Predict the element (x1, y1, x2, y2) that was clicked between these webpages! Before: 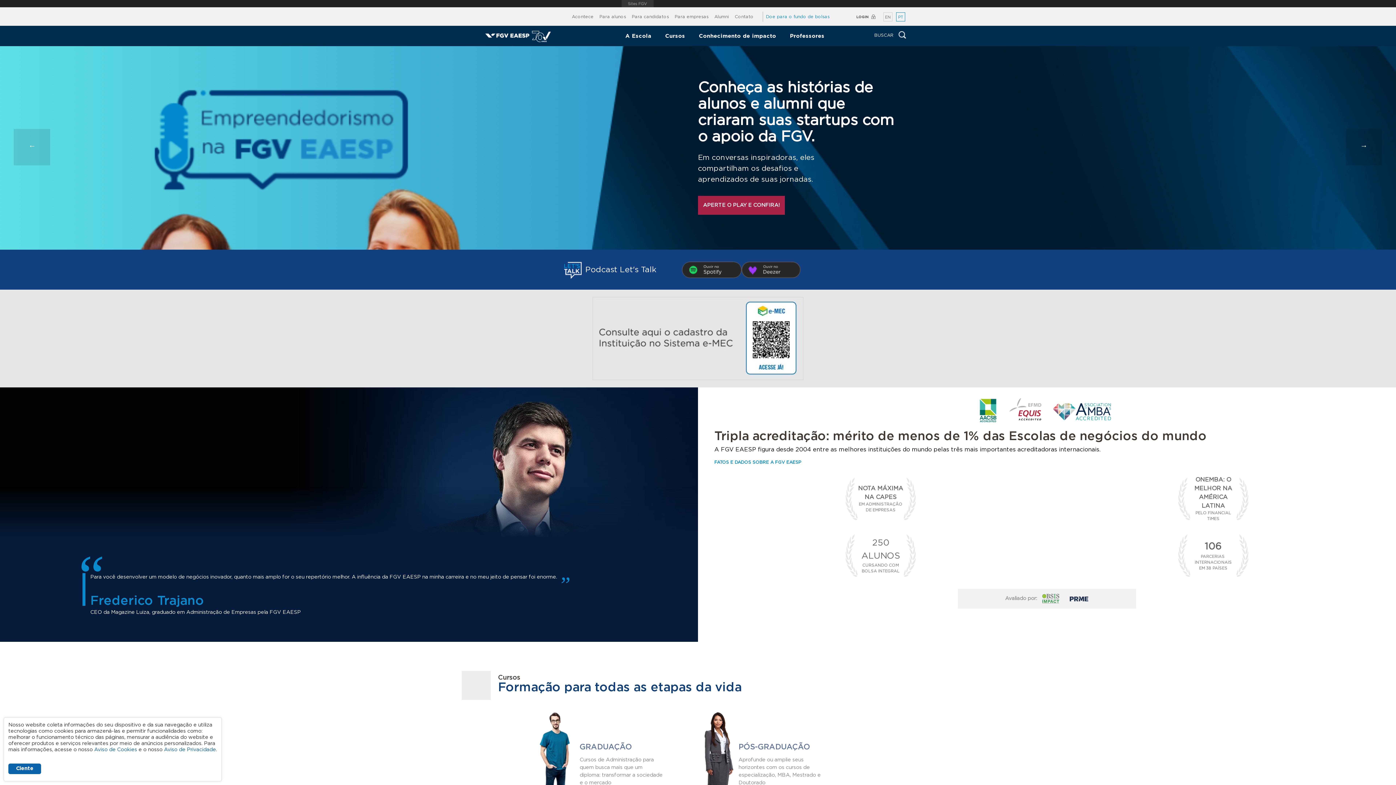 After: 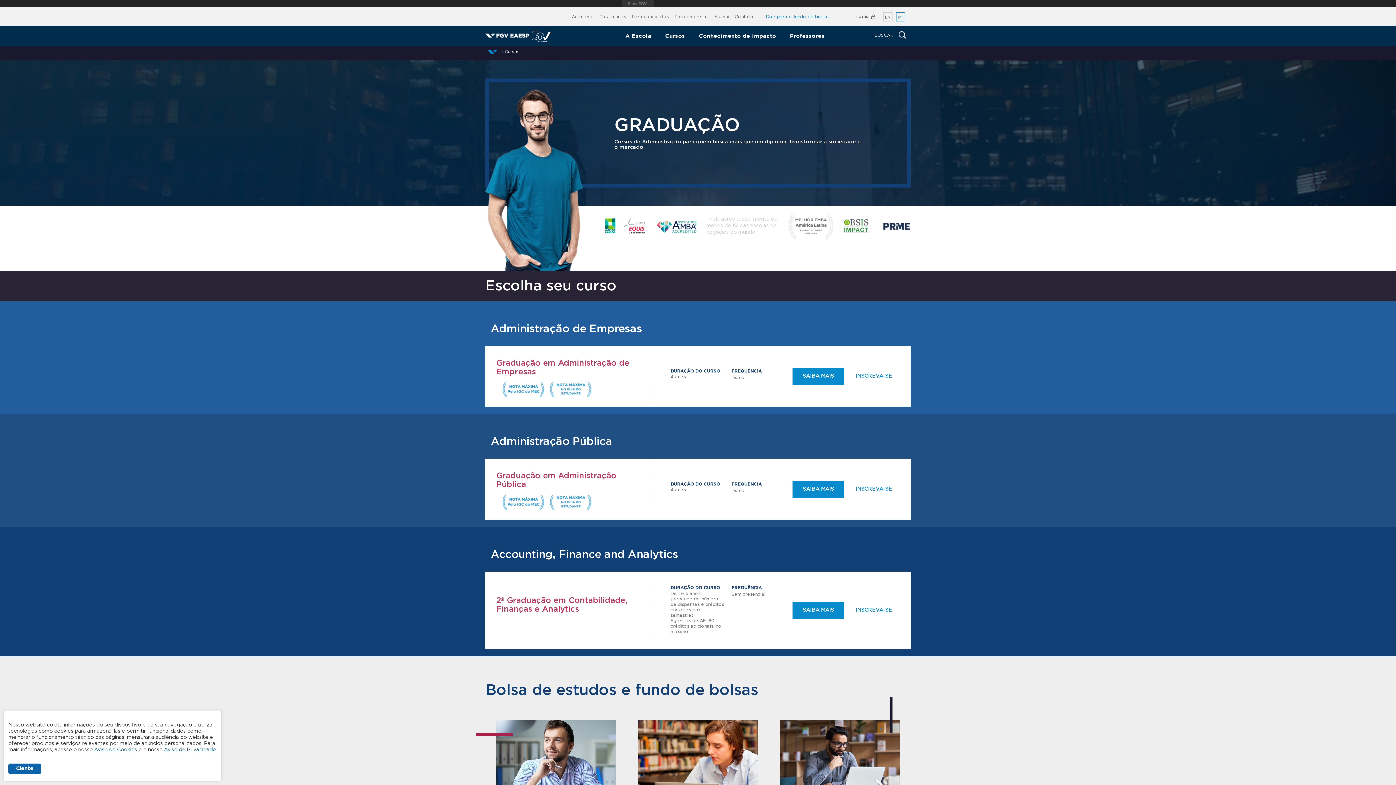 Action: label: Cursos de Administração para quem busca mais que um diploma: transformar a sociedade e o mercado bbox: (539, 756, 663, 787)